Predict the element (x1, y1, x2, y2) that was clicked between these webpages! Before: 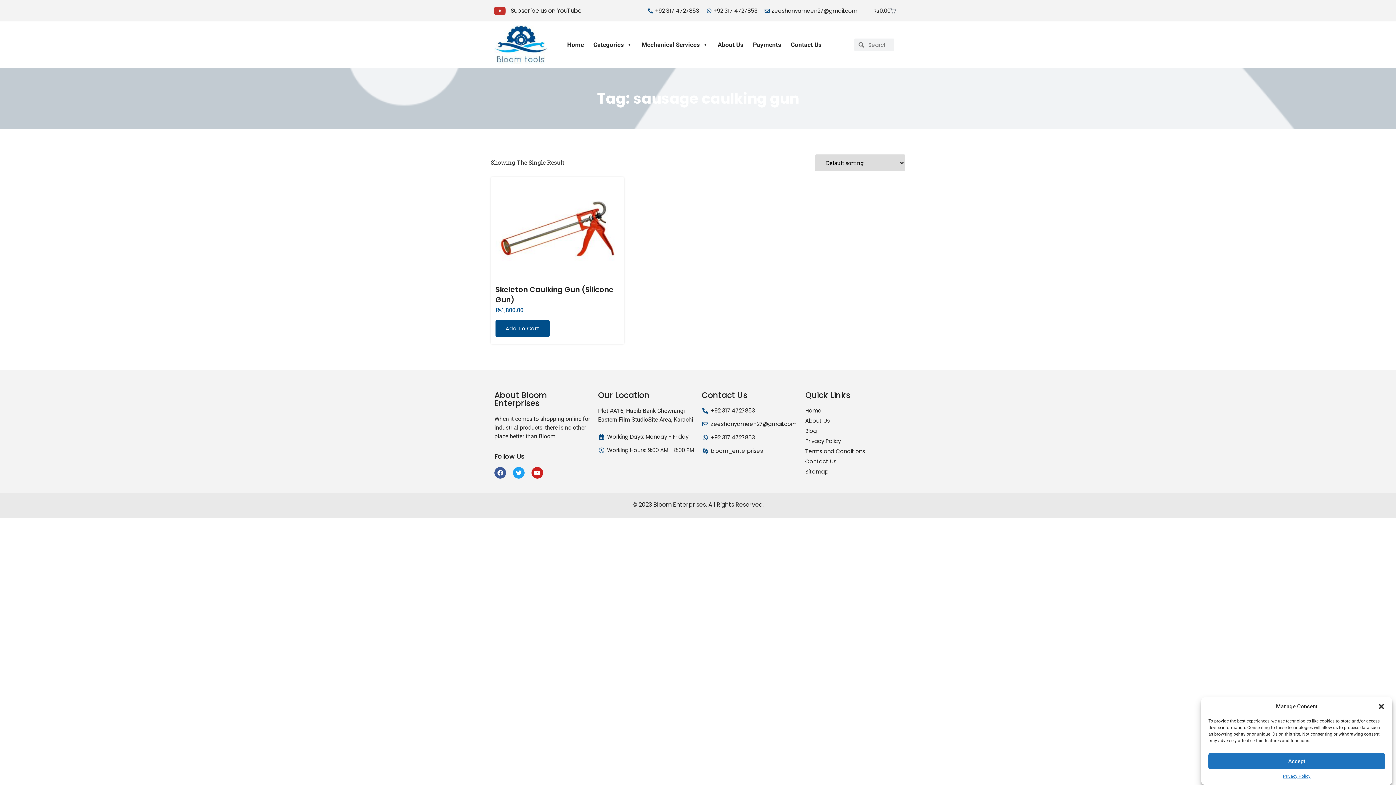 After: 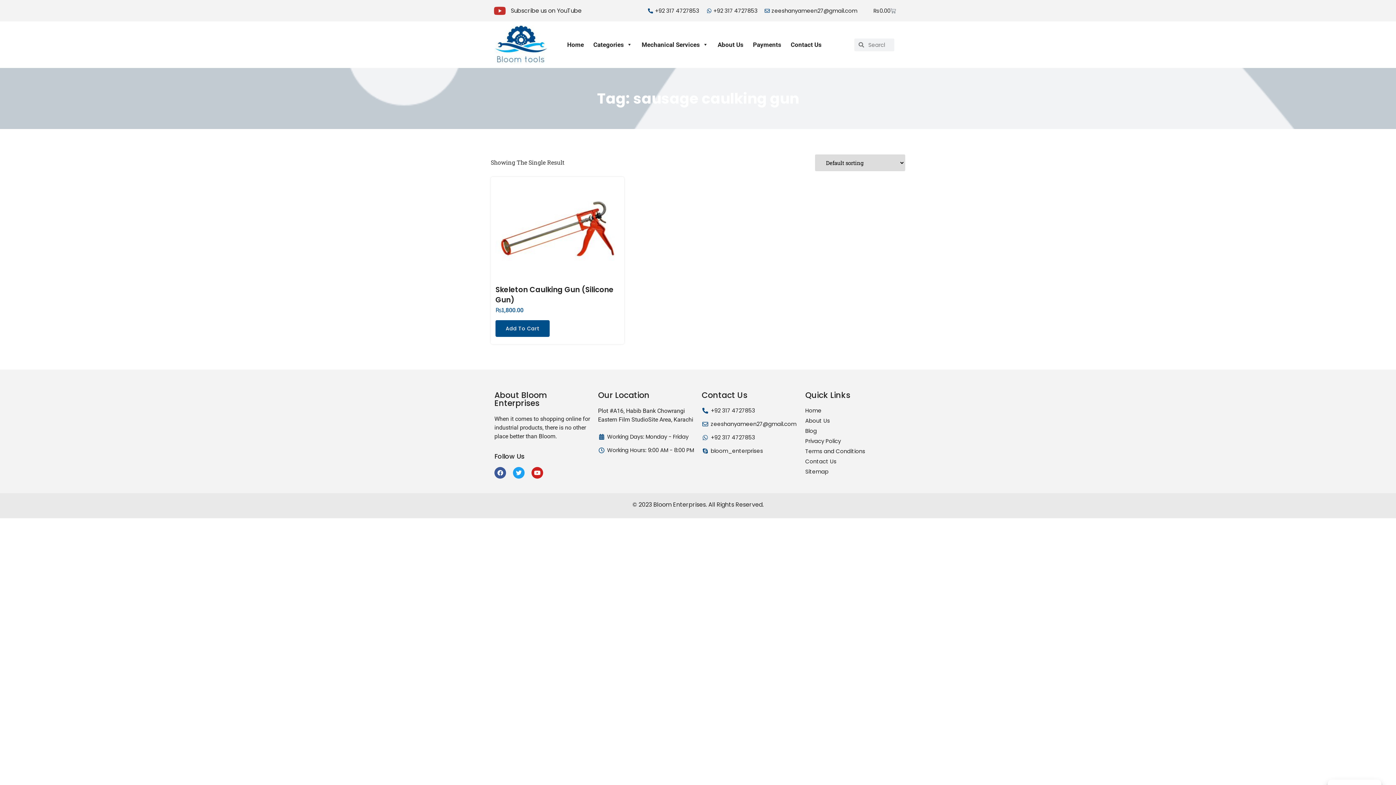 Action: bbox: (1208, 753, 1385, 769) label: Accept